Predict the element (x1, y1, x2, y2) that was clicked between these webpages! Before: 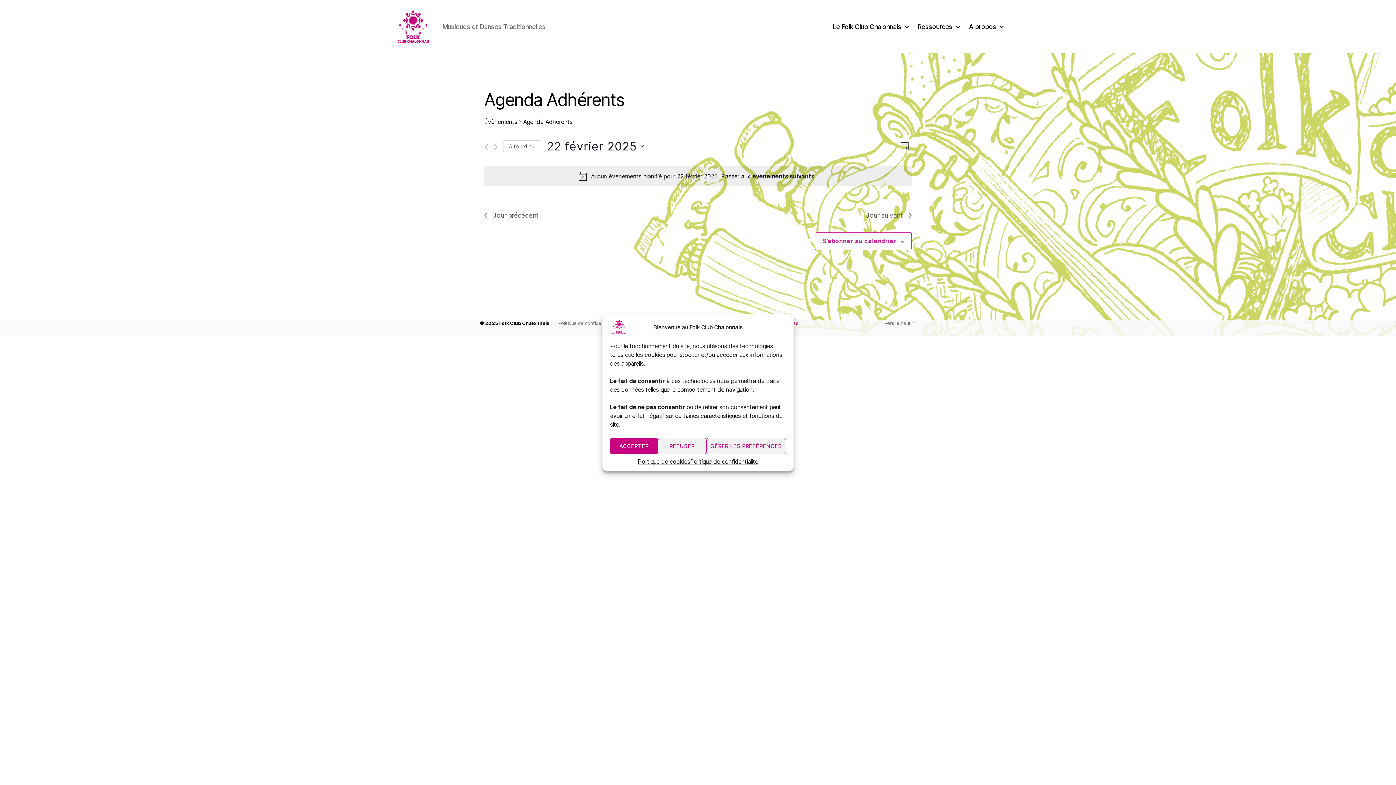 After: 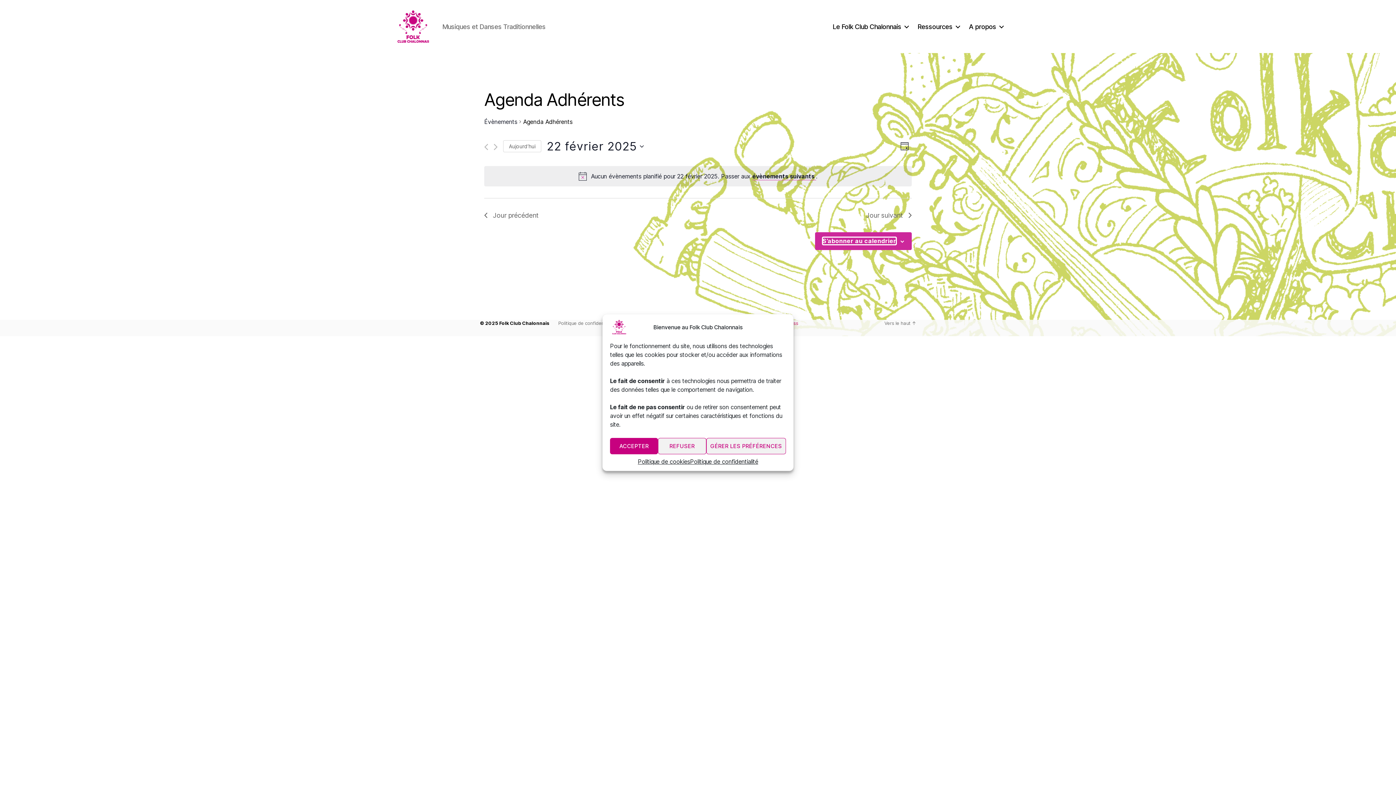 Action: bbox: (822, 237, 896, 244) label: S’abonner au calendrier